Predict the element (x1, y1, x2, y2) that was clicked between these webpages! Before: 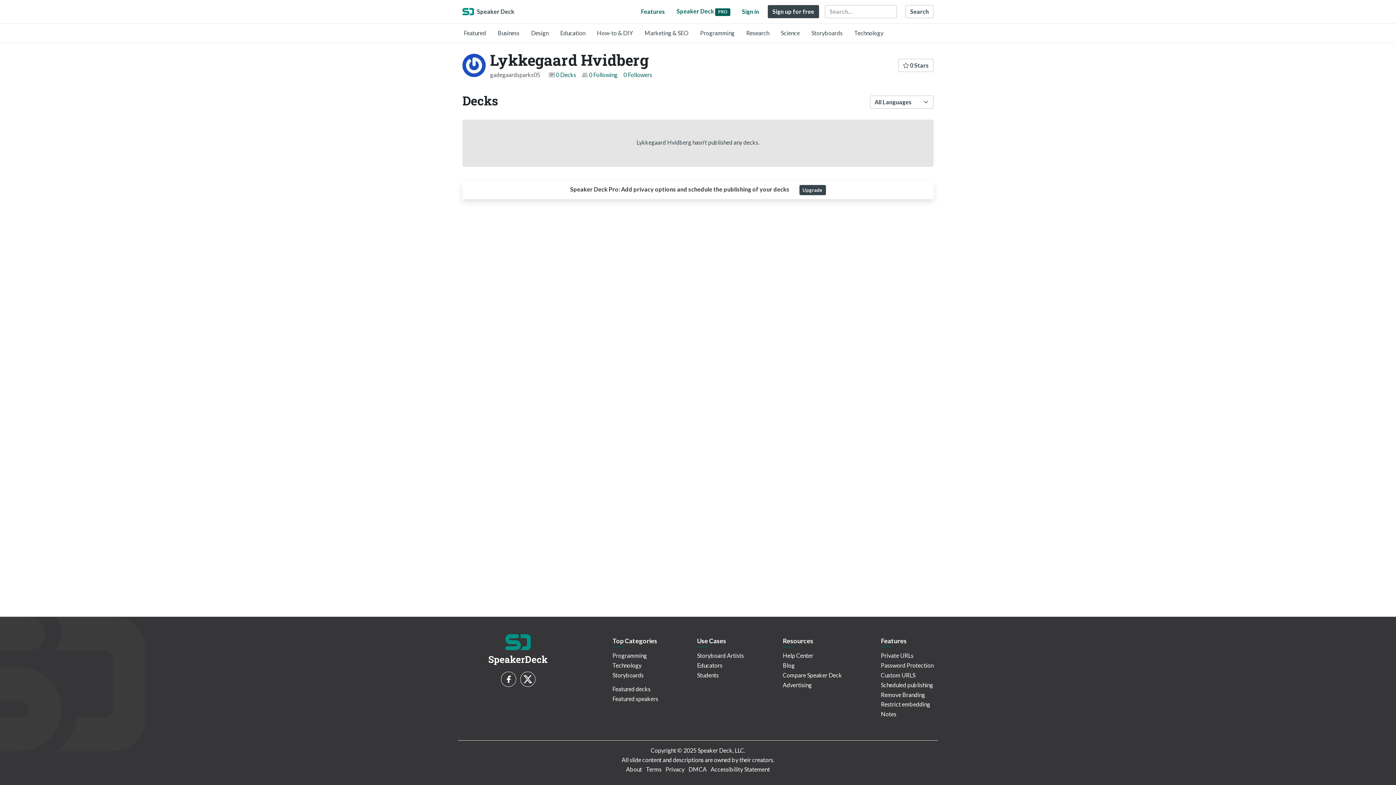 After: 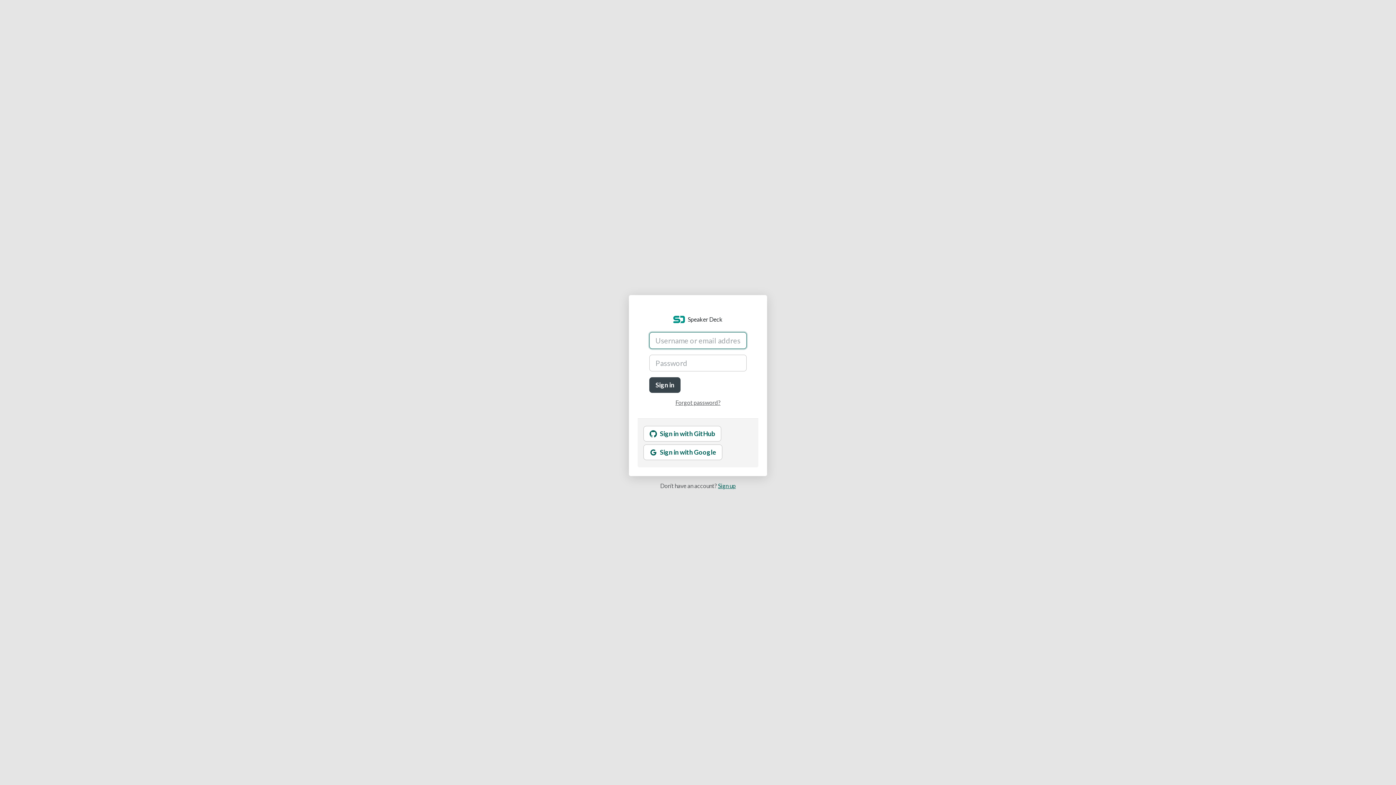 Action: label: Sign in bbox: (739, 6, 762, 17)